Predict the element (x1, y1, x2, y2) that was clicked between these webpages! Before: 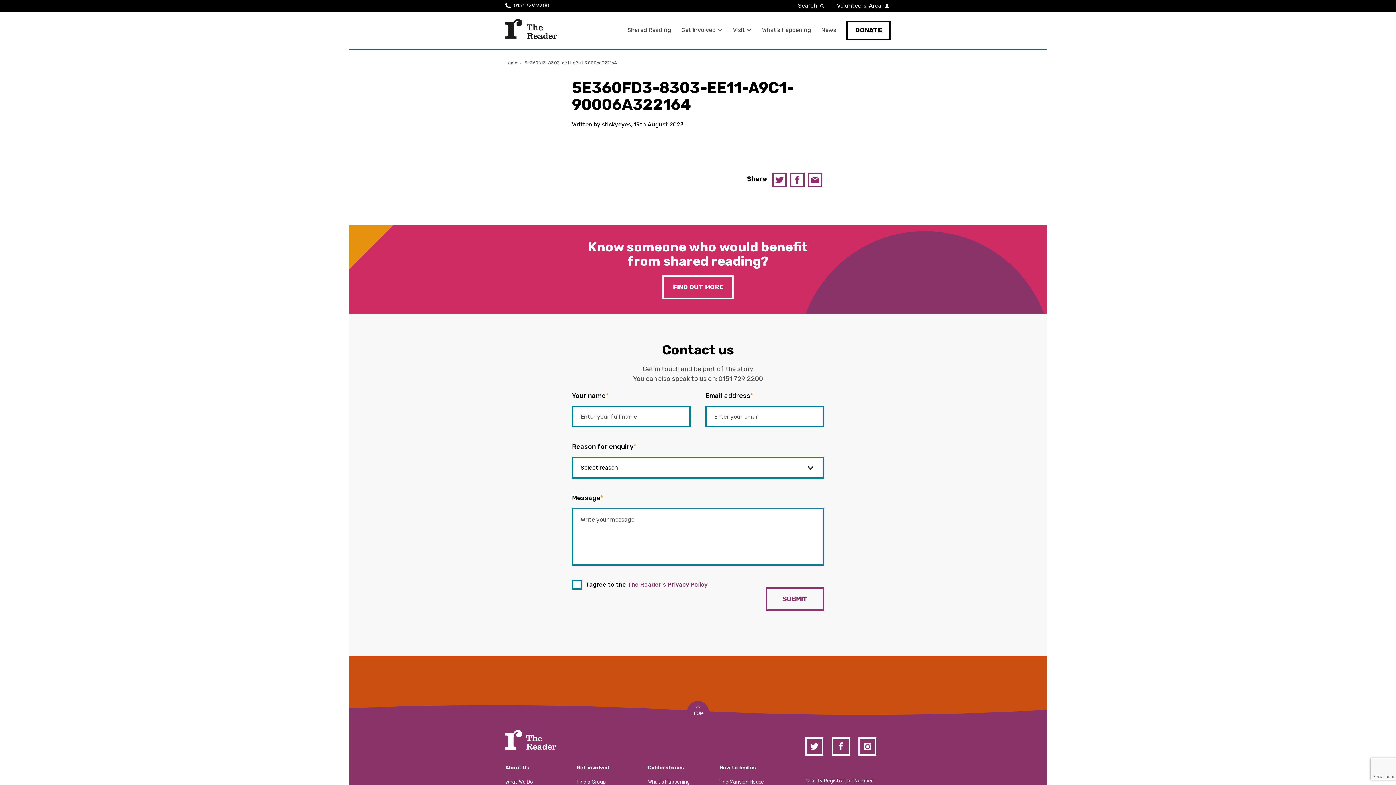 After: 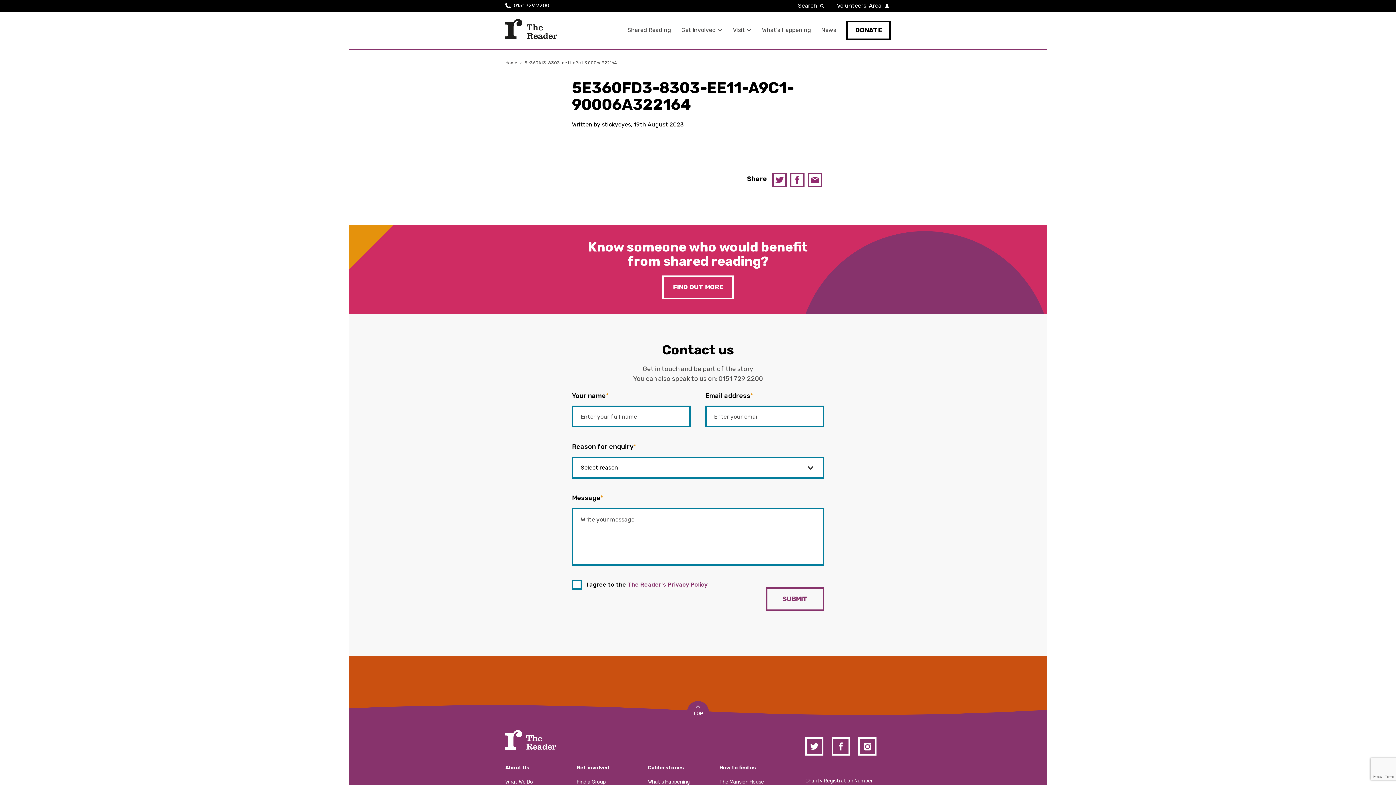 Action: label: The Reader's Privacy Policy bbox: (627, 581, 707, 588)